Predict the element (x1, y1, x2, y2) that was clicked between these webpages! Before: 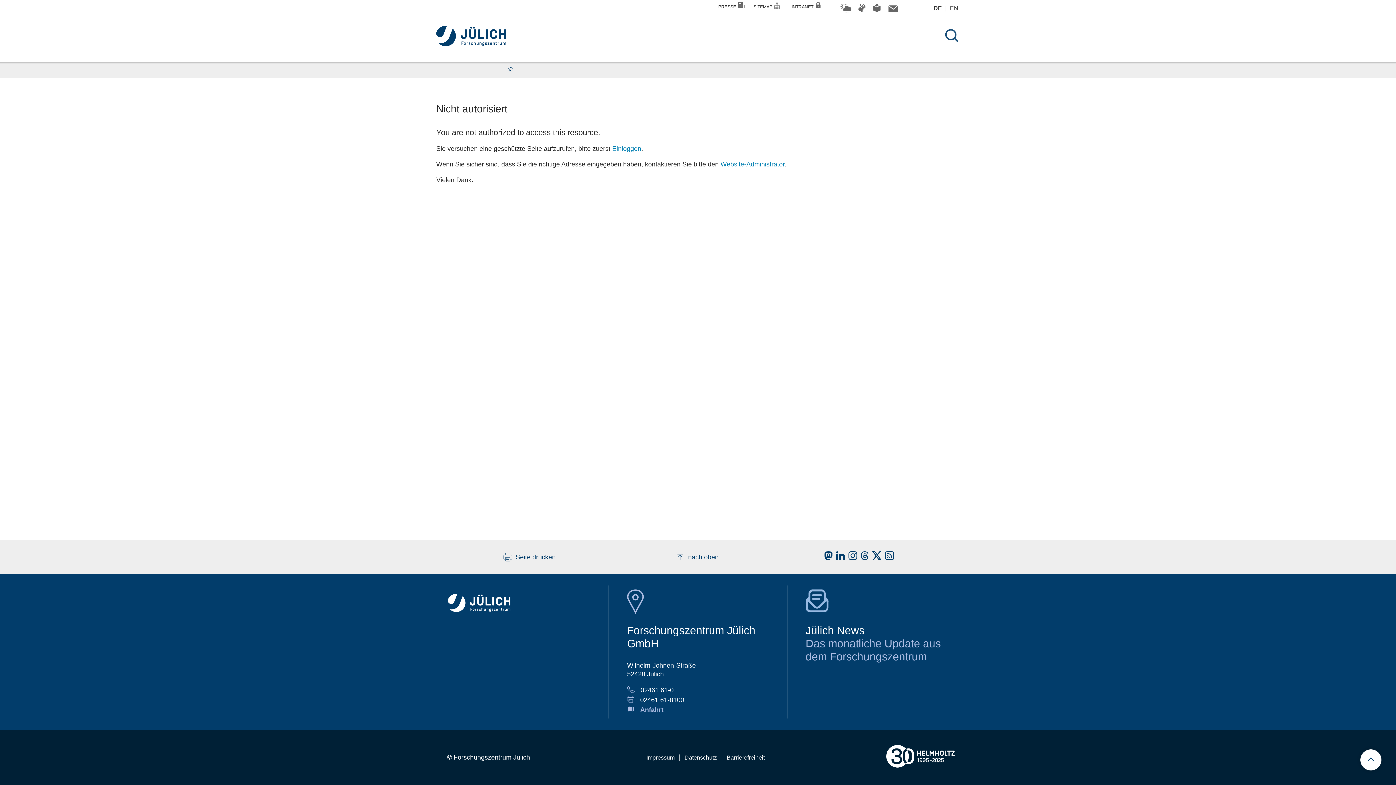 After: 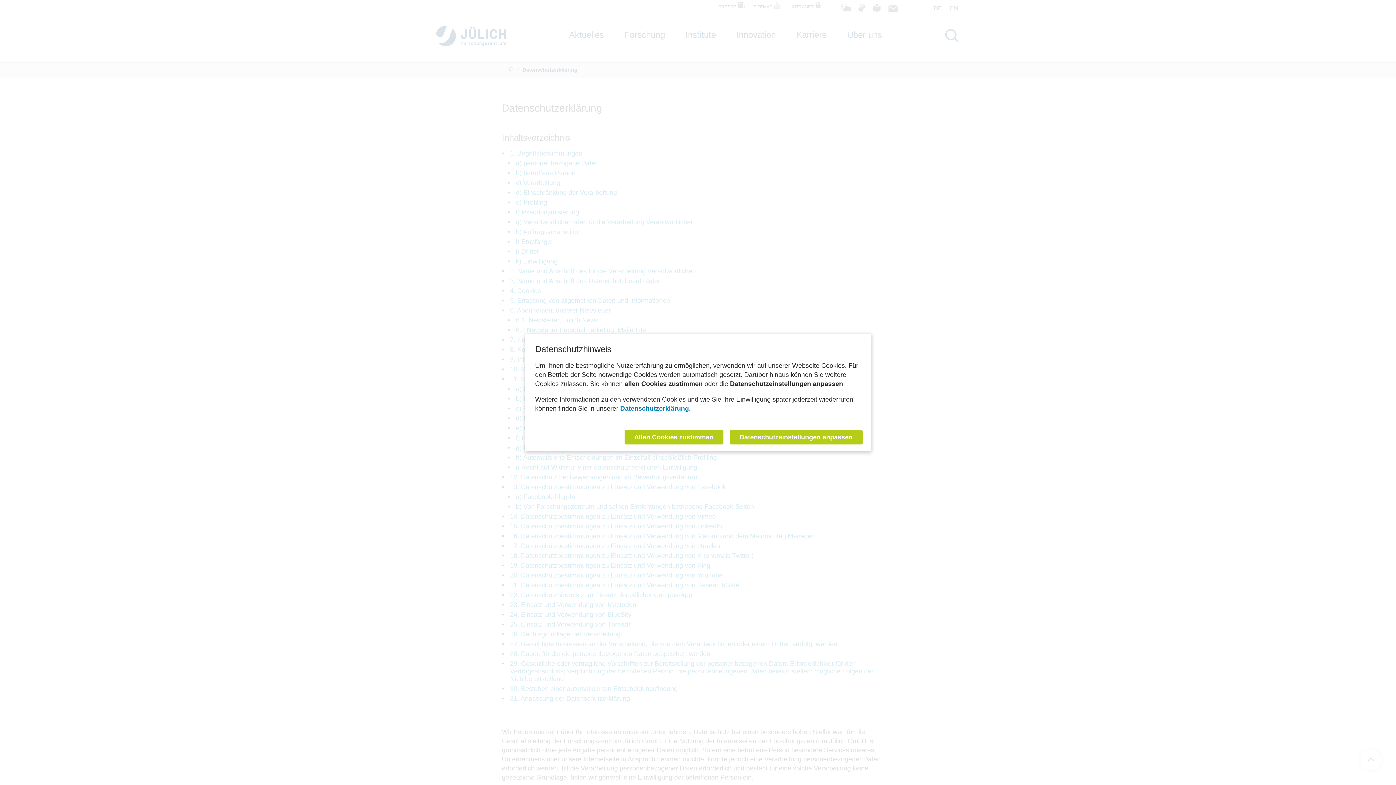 Action: label: Datenschutz bbox: (683, 754, 718, 761)